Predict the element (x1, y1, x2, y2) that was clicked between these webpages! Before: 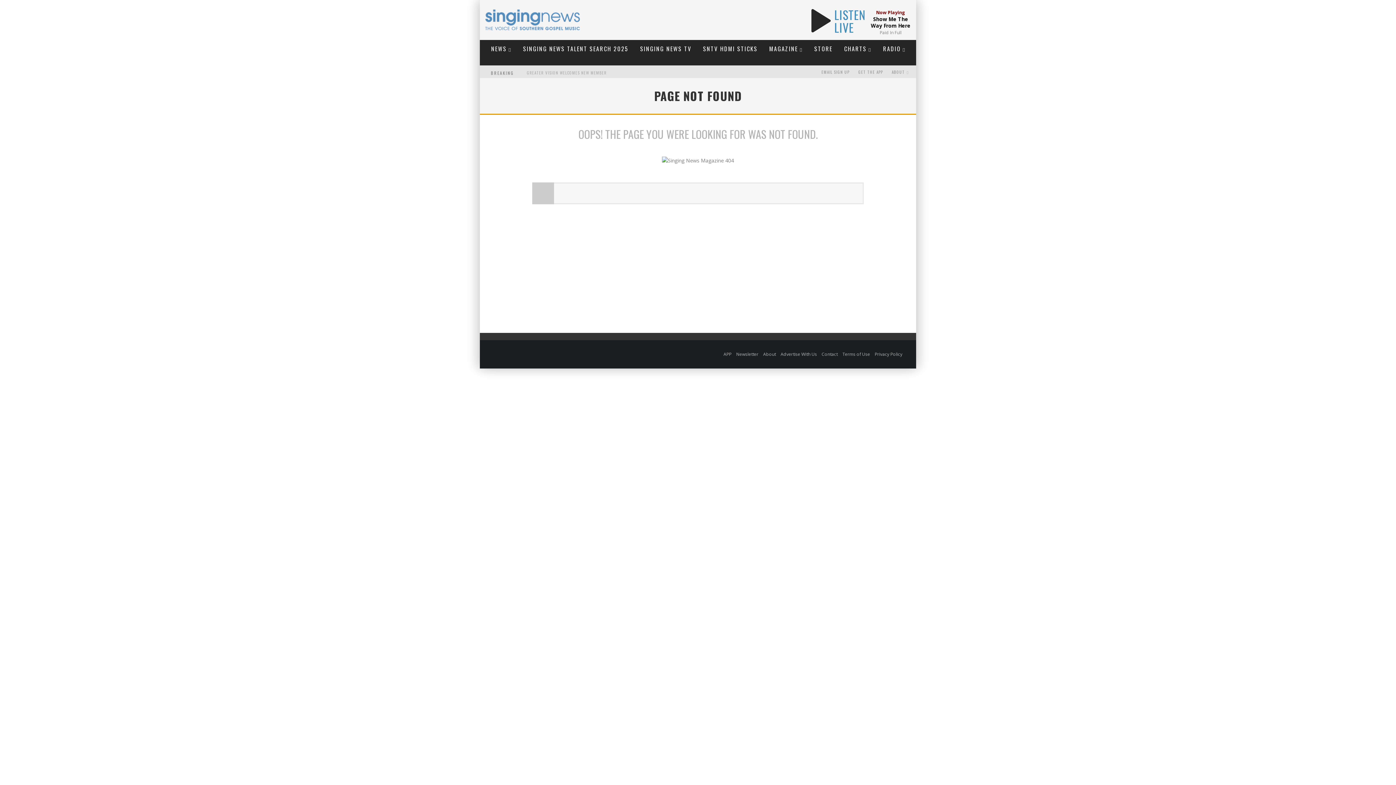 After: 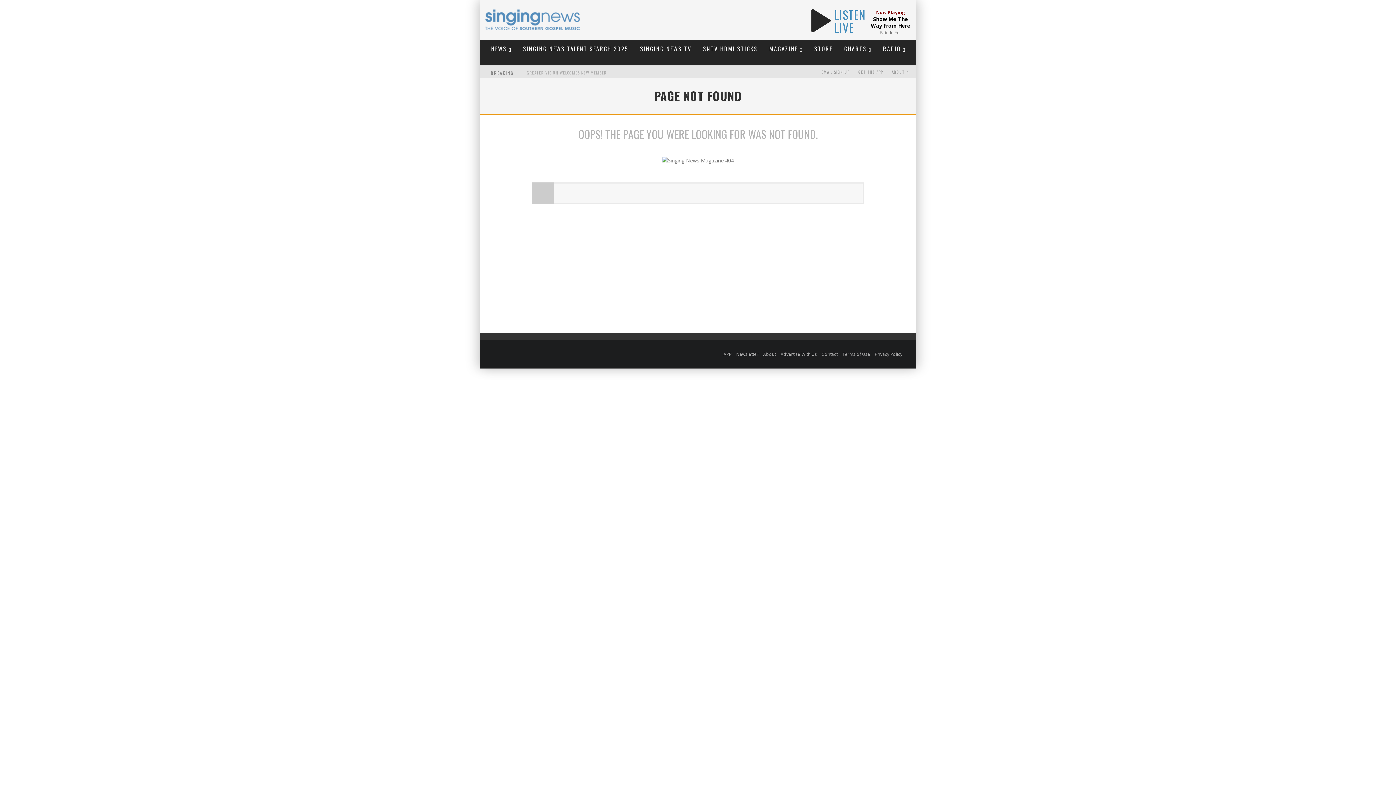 Action: bbox: (589, 31, 807, 38)